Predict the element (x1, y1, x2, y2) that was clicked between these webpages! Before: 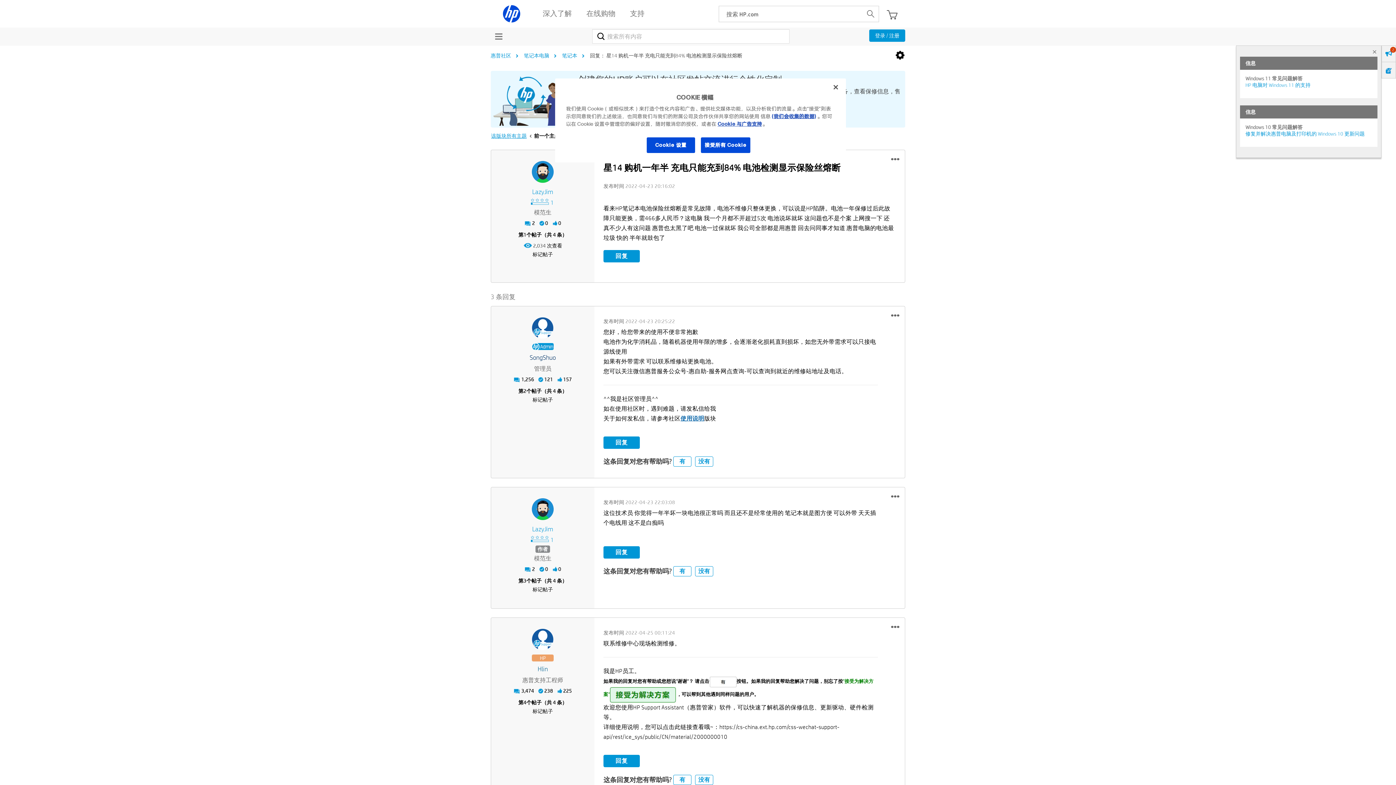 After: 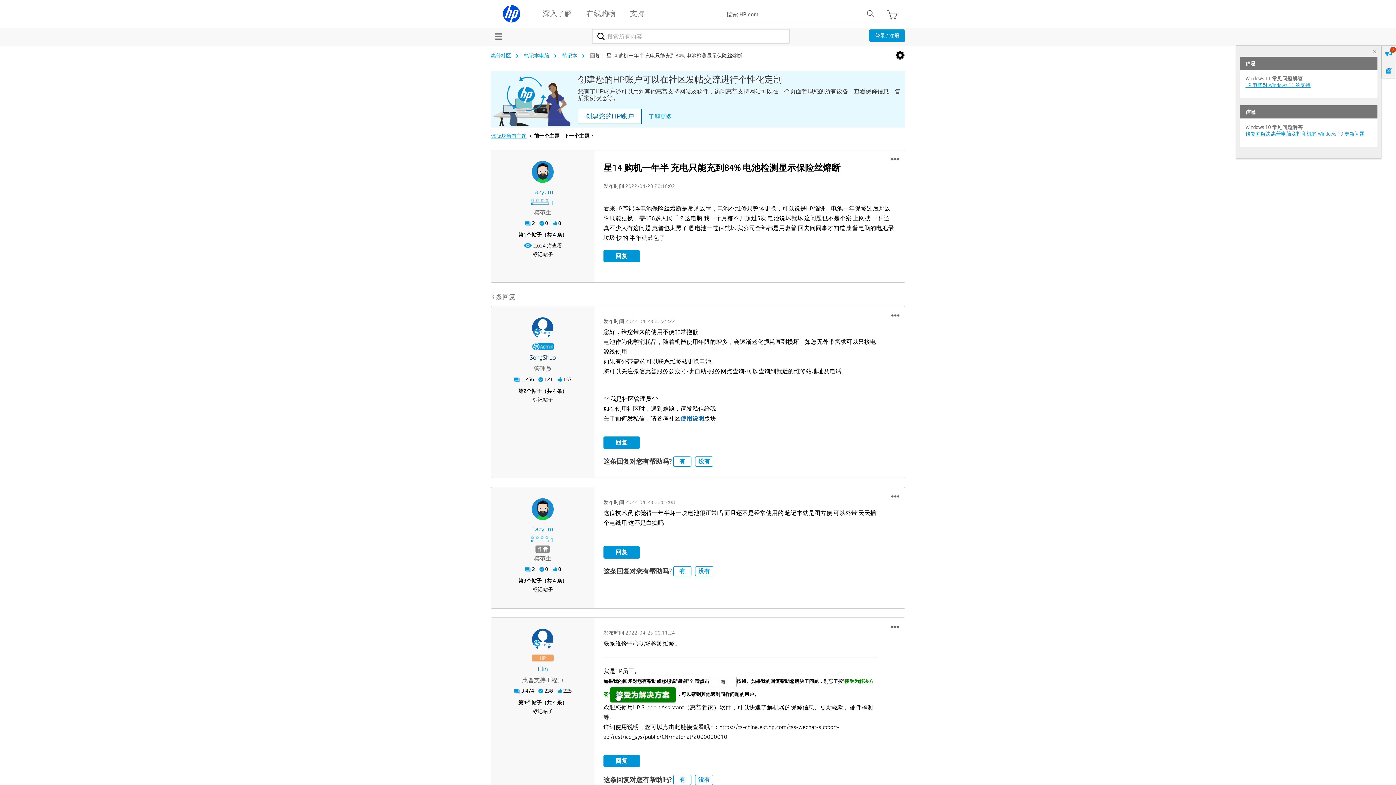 Action: bbox: (1245, 81, 1310, 88) label: HP 电脑对 Windows 11 的支持